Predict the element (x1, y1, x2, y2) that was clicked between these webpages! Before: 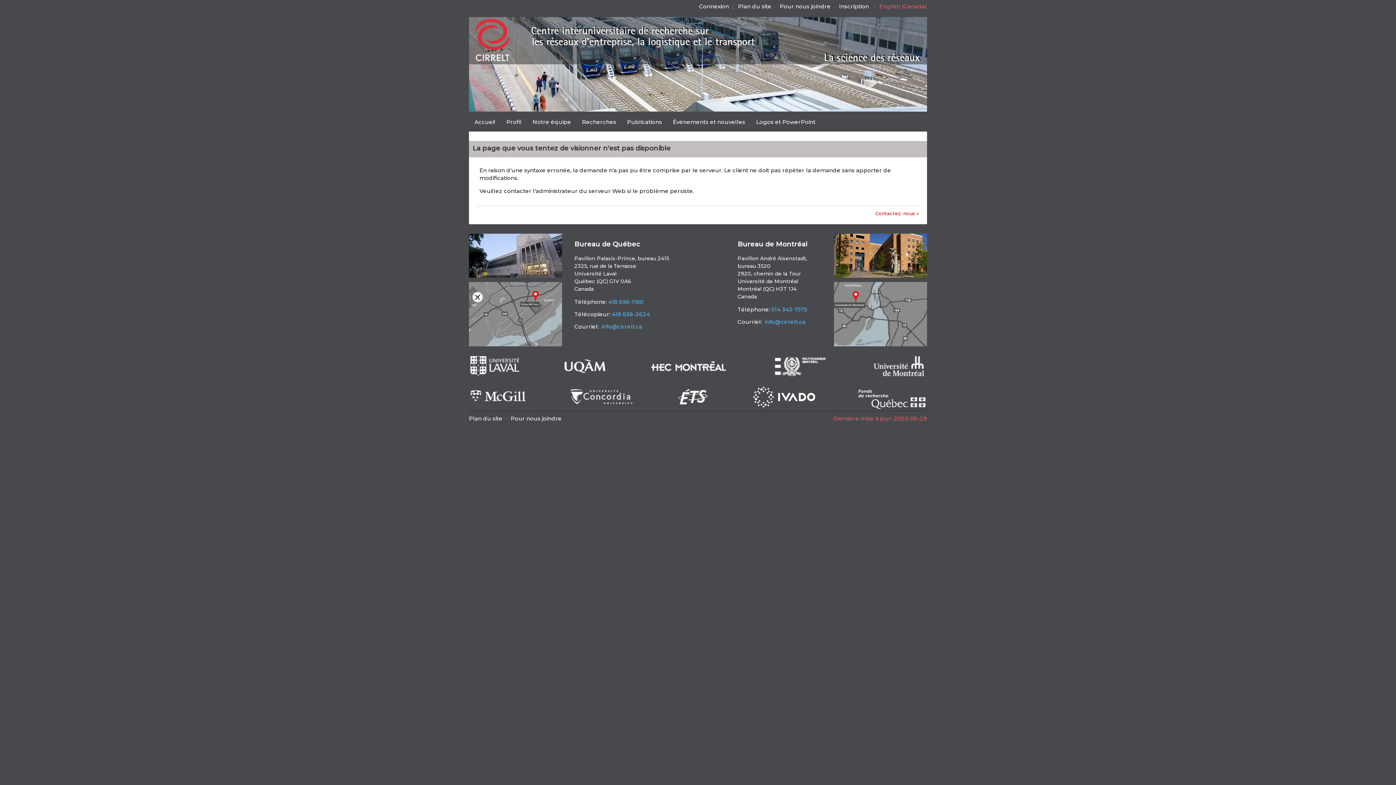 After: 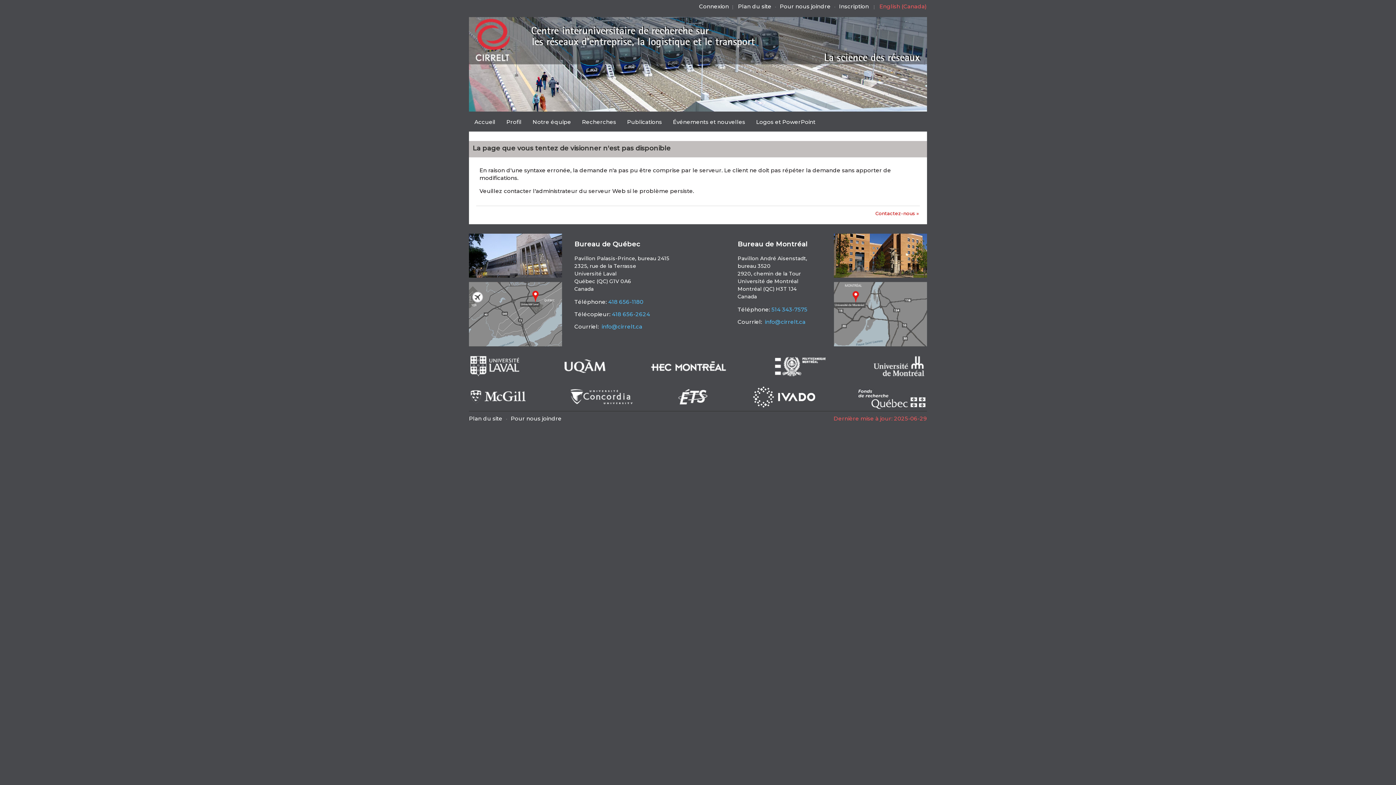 Action: bbox: (469, 340, 562, 347)